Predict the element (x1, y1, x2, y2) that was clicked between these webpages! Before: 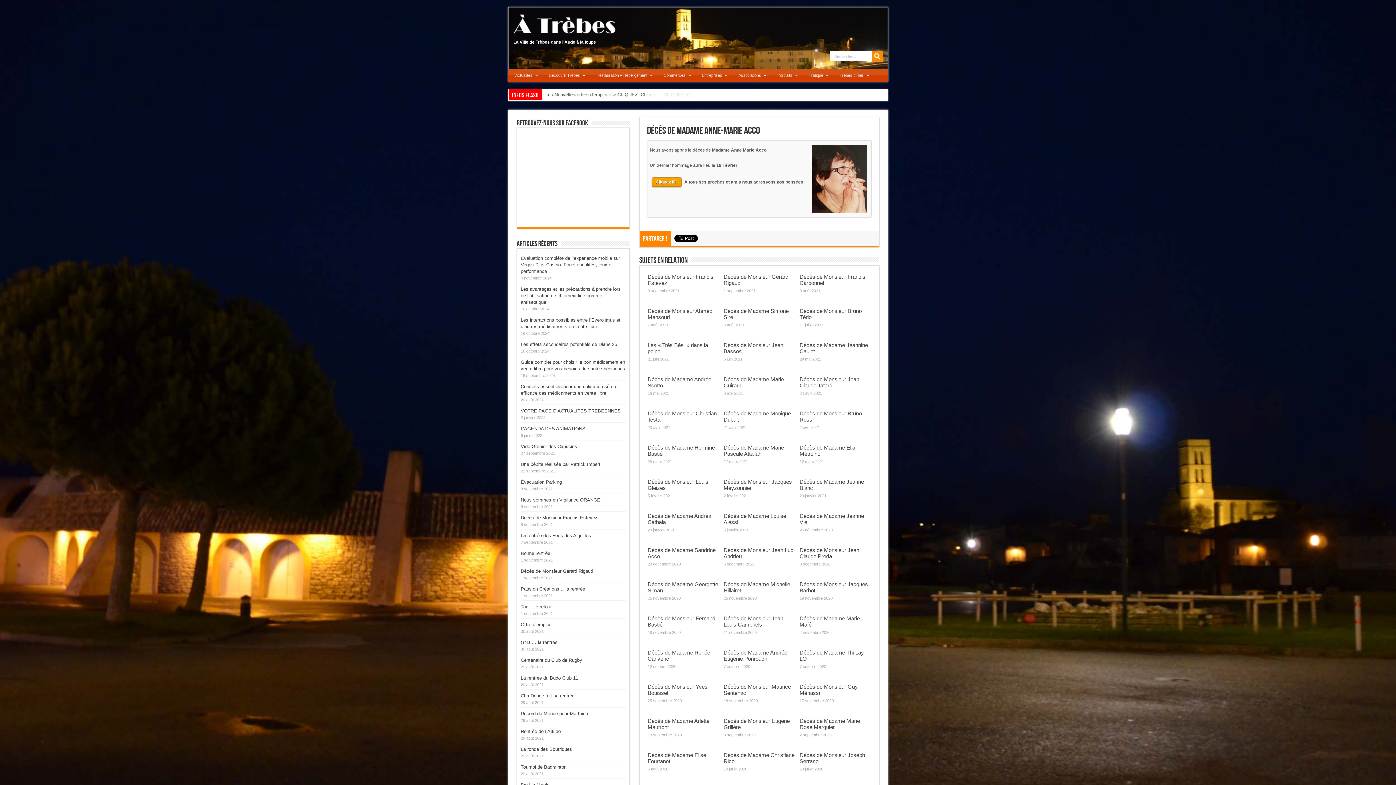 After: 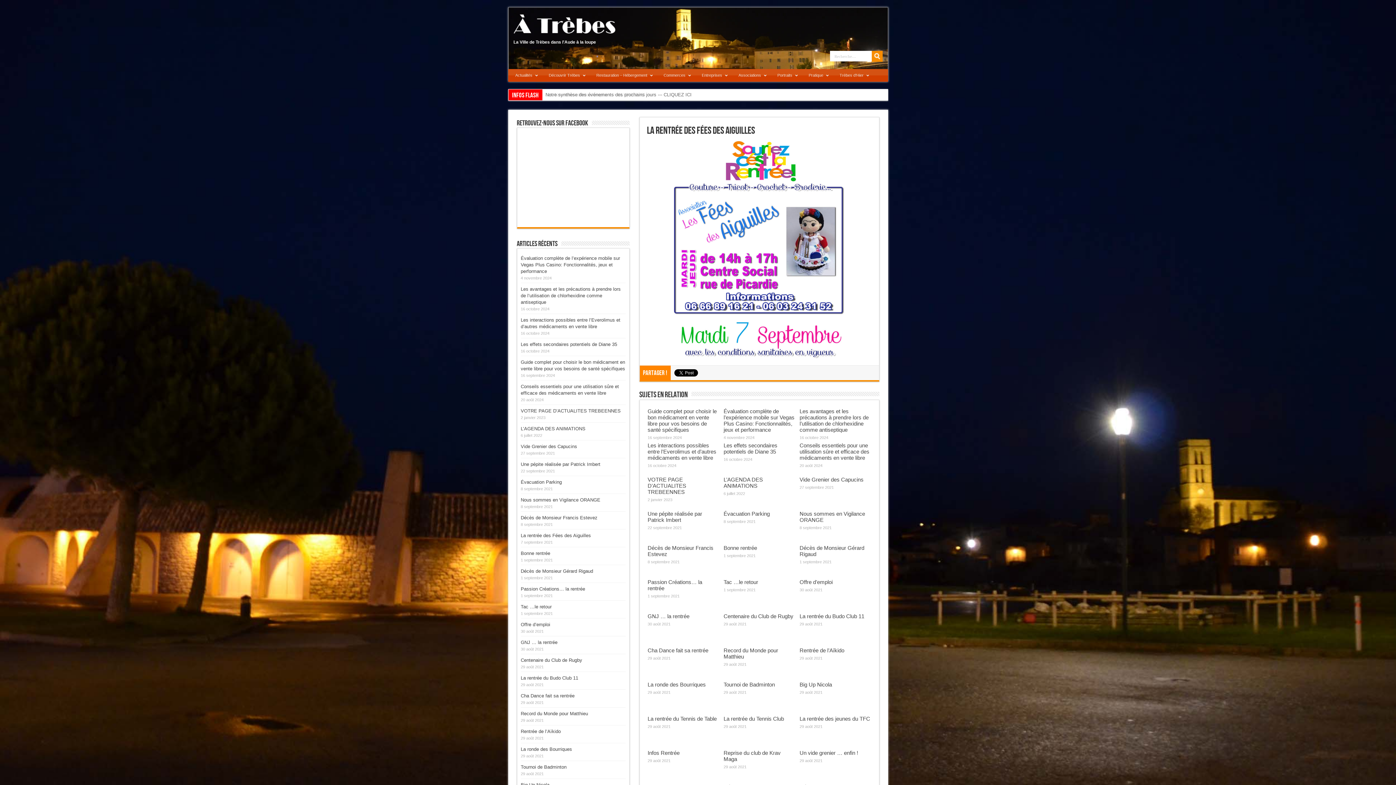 Action: bbox: (520, 533, 591, 538) label: La rentrée des Fées des Aiguilles